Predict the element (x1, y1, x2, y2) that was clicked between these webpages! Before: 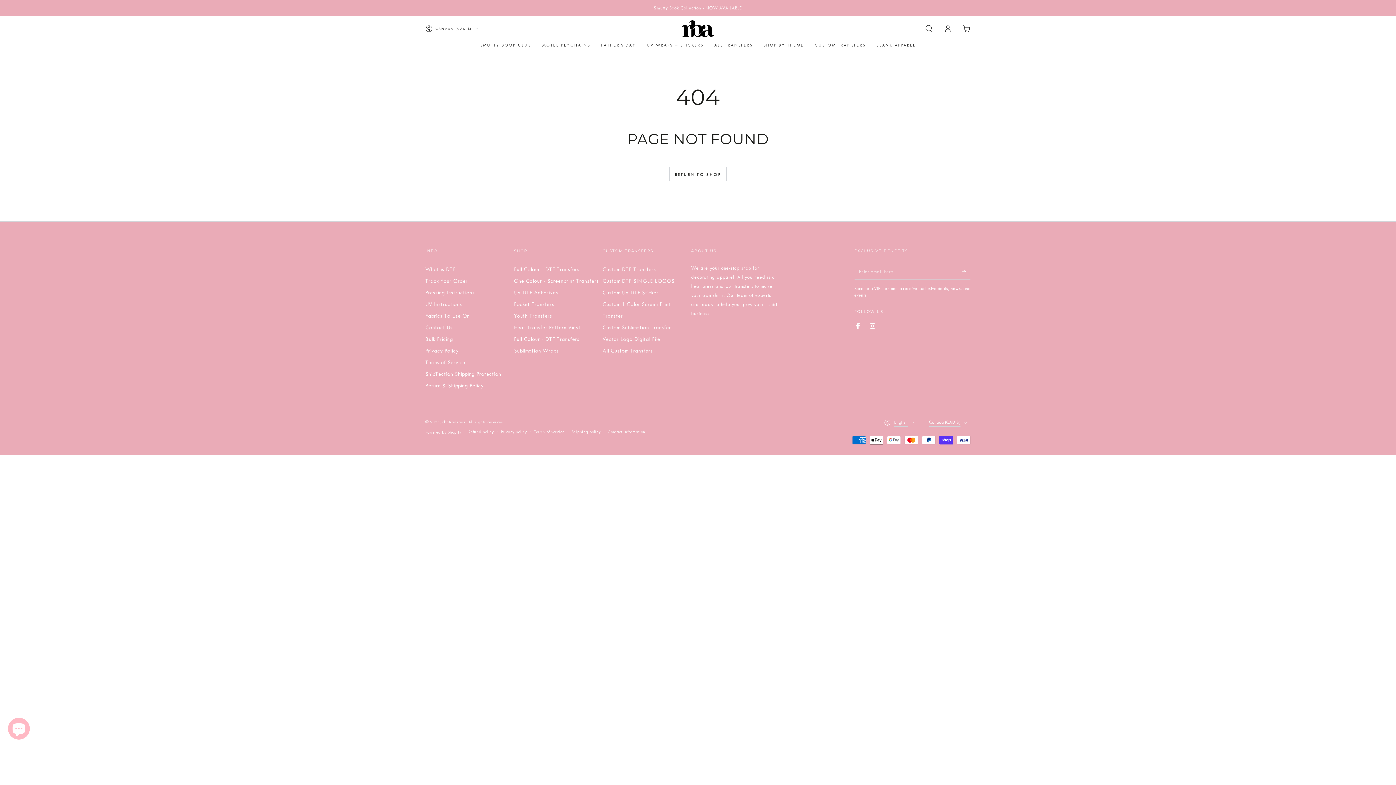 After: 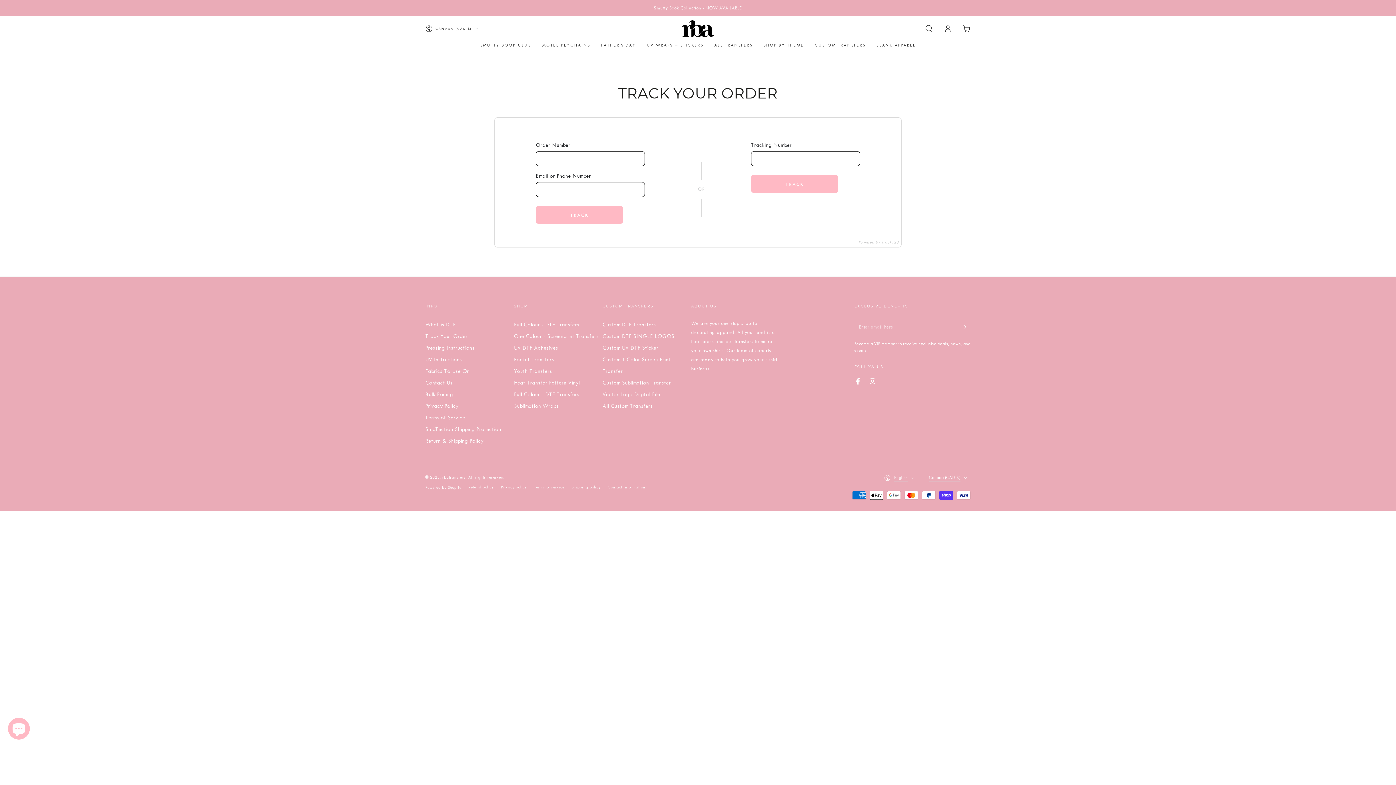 Action: label: Track Your Order bbox: (425, 278, 467, 284)